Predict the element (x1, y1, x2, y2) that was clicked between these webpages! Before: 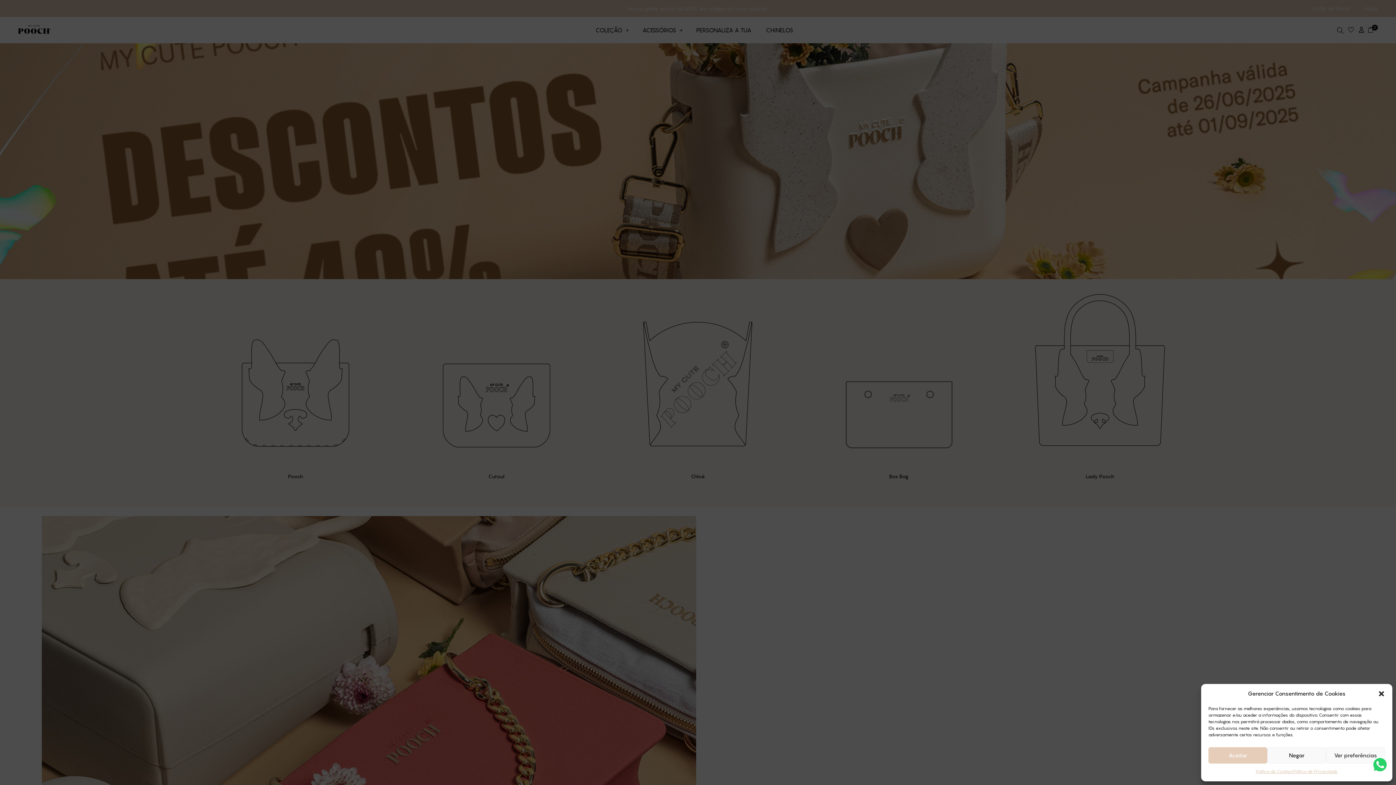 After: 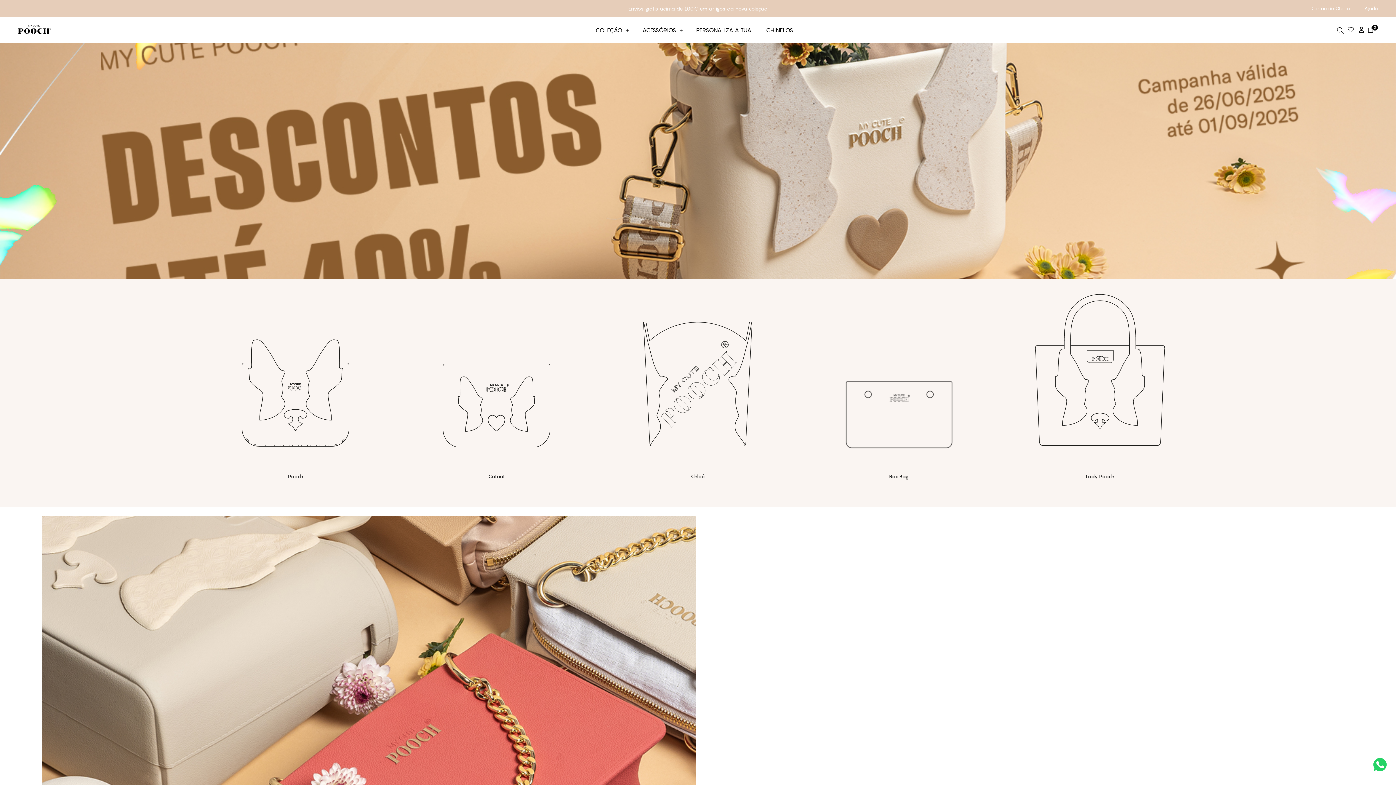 Action: bbox: (1378, 690, 1385, 697) label: Fechar caixa de diálogo